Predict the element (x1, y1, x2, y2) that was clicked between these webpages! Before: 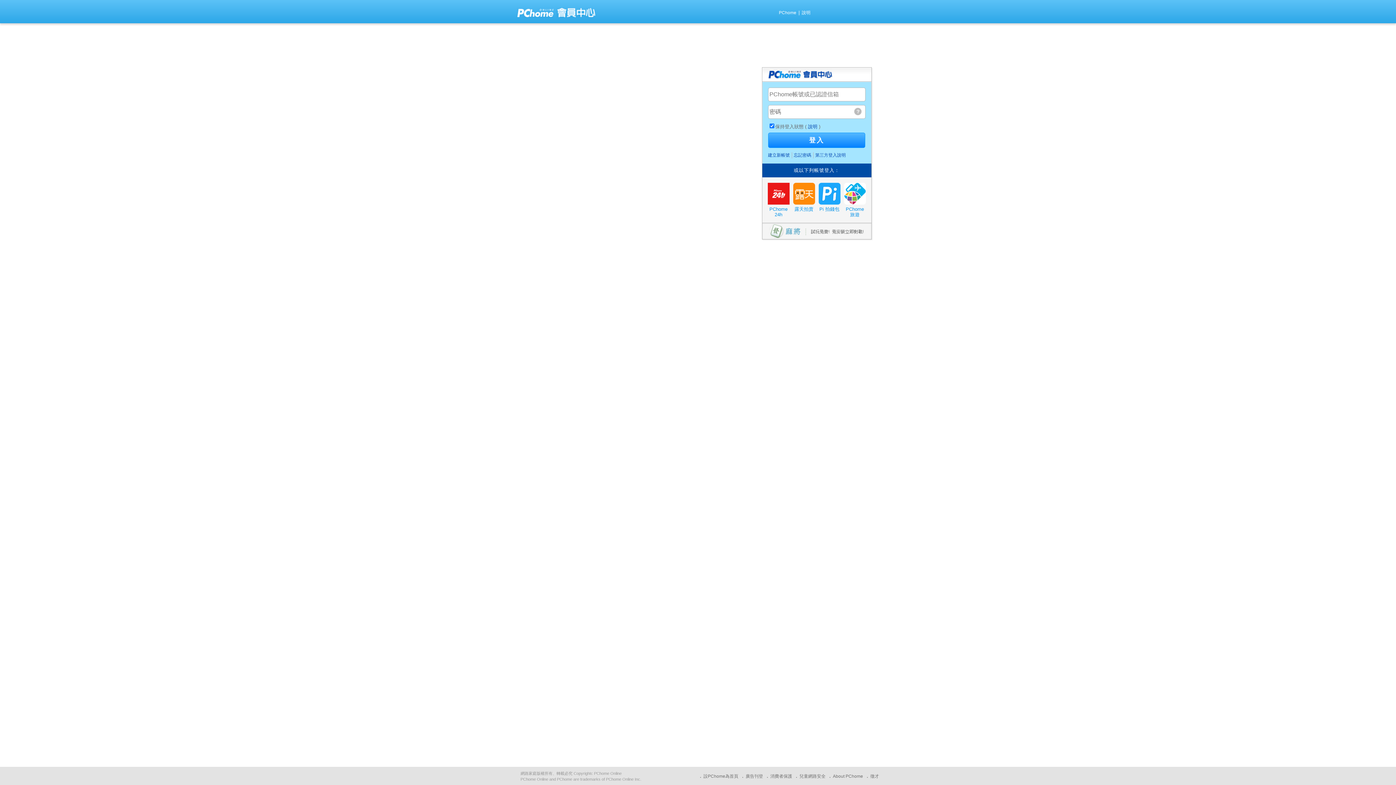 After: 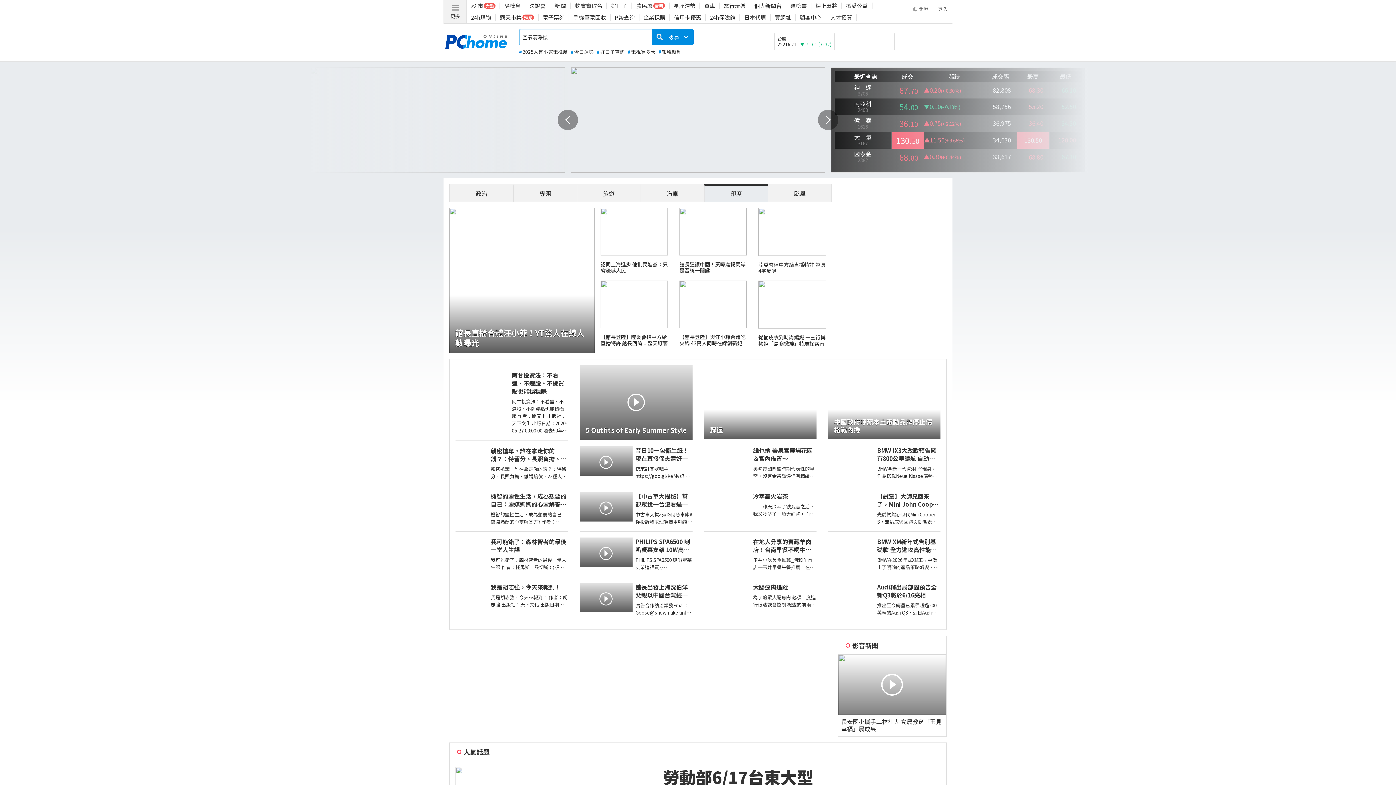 Action: bbox: (516, 13, 555, 19)